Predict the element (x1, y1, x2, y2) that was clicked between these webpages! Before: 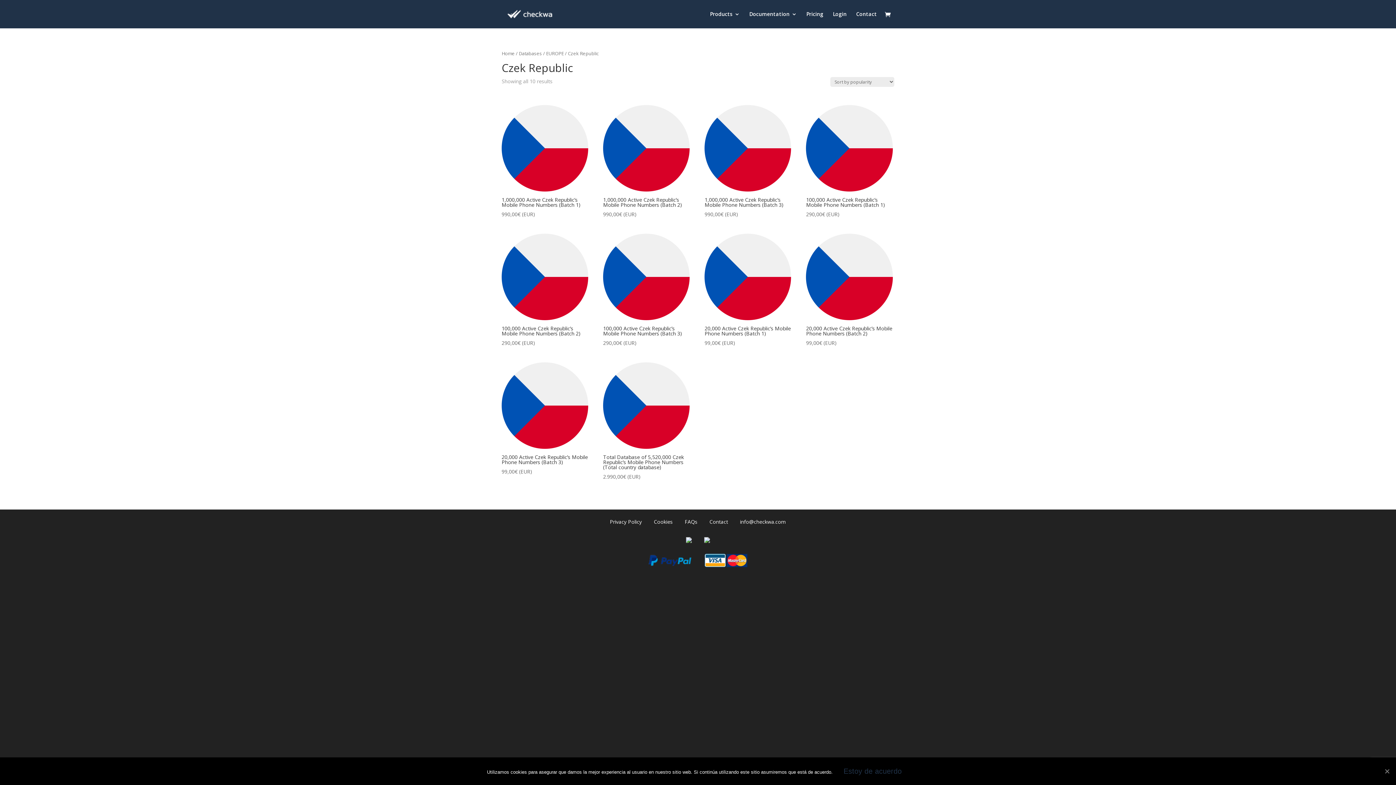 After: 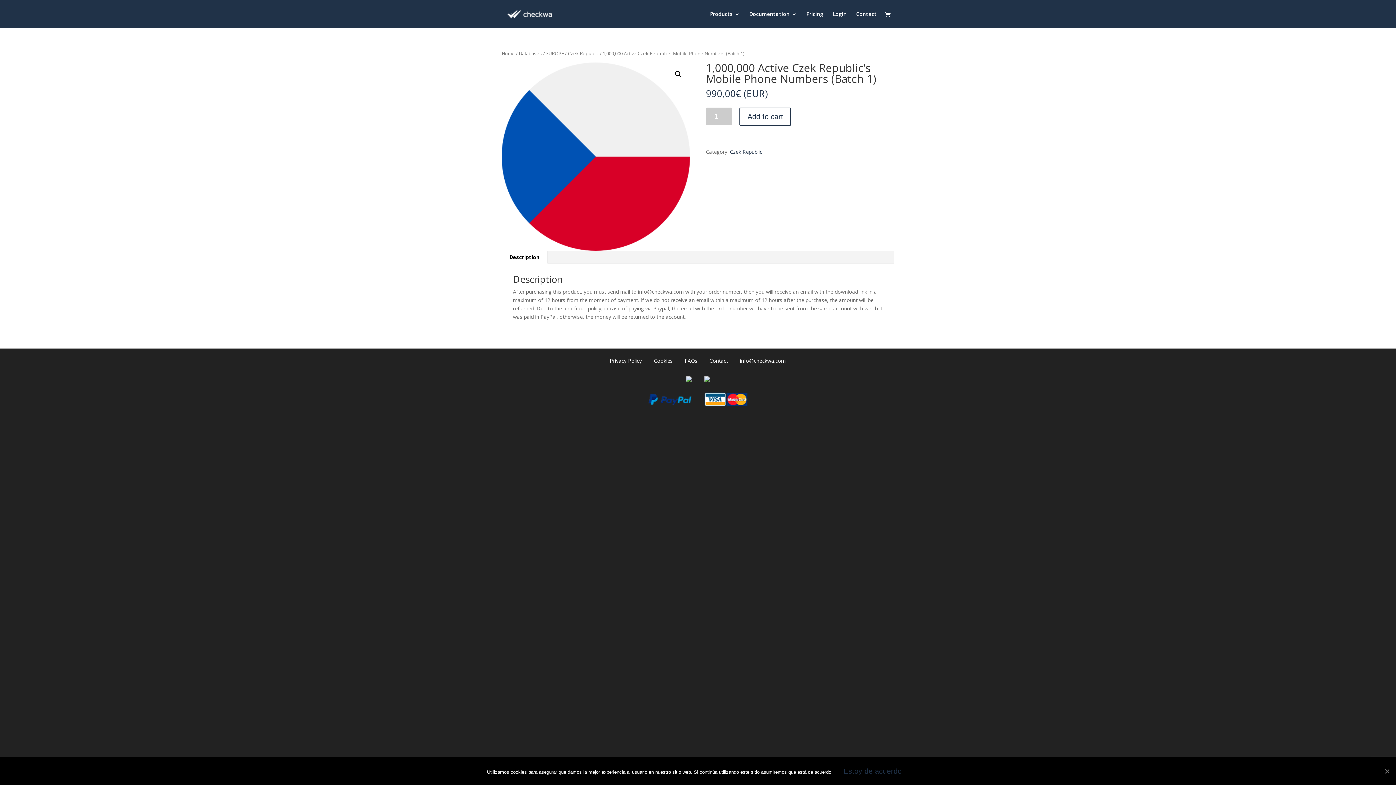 Action: label: 1,000,000 Active Czek Republic’s Mobile Phone Numbers (Batch 1)
990,00€ (EUR) bbox: (501, 105, 588, 218)